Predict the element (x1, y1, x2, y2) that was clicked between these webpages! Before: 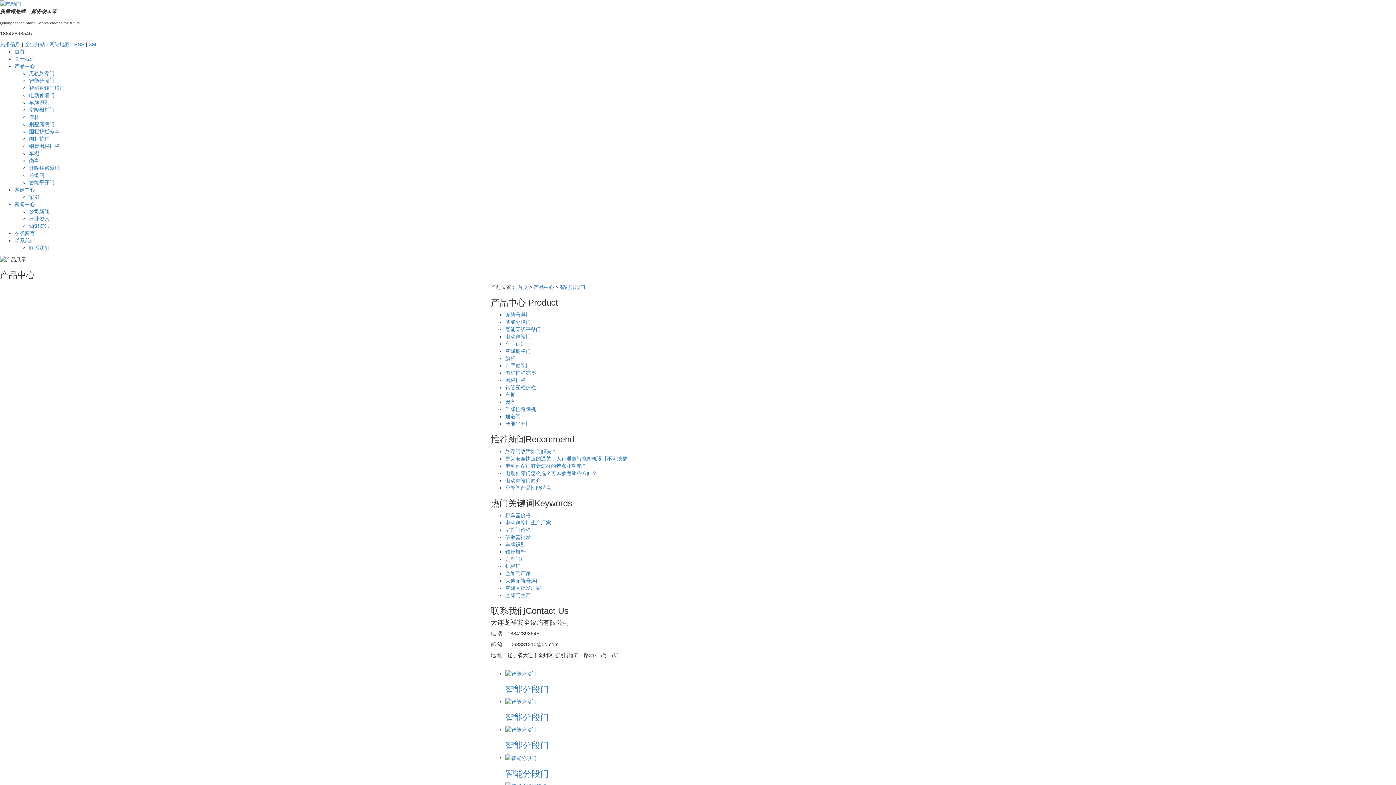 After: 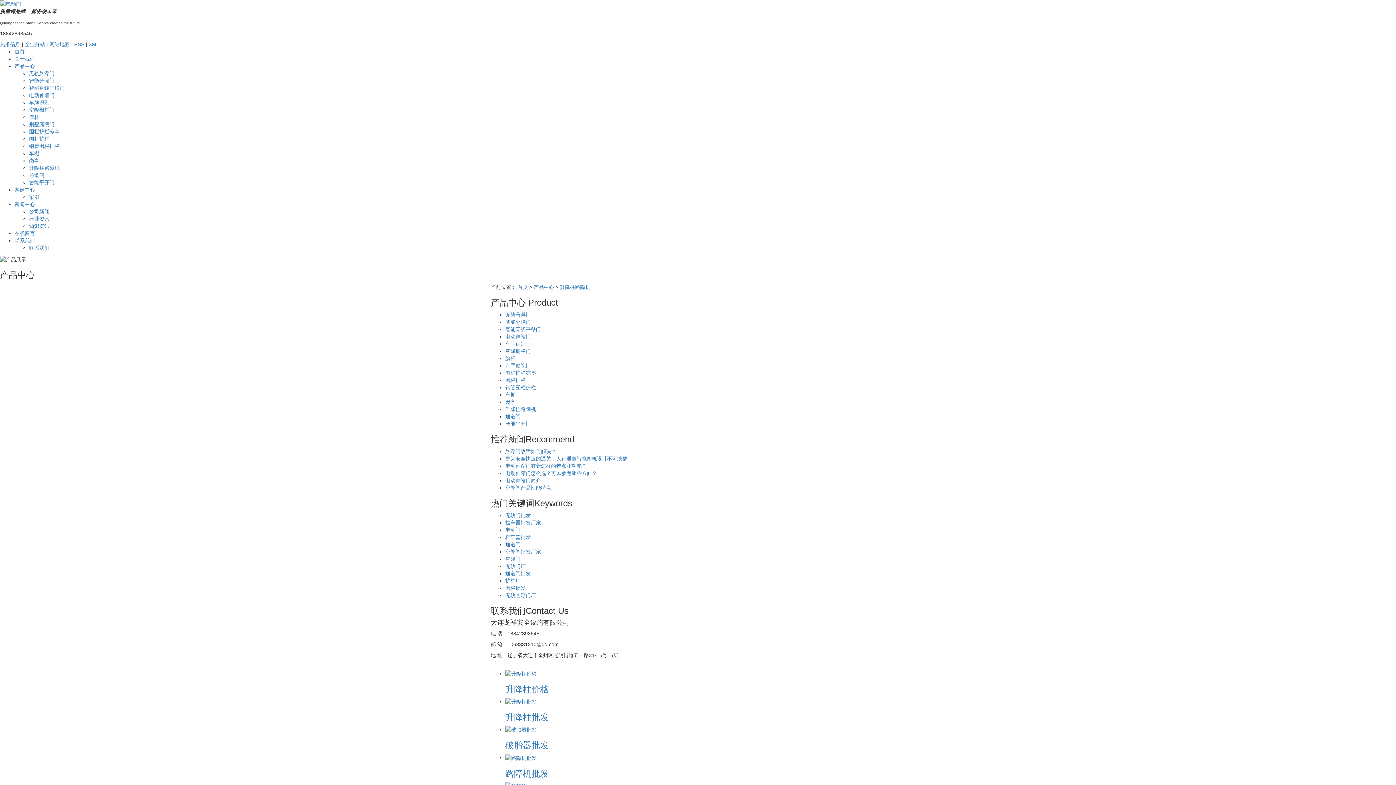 Action: bbox: (505, 406, 536, 412) label: 升降柱路障机